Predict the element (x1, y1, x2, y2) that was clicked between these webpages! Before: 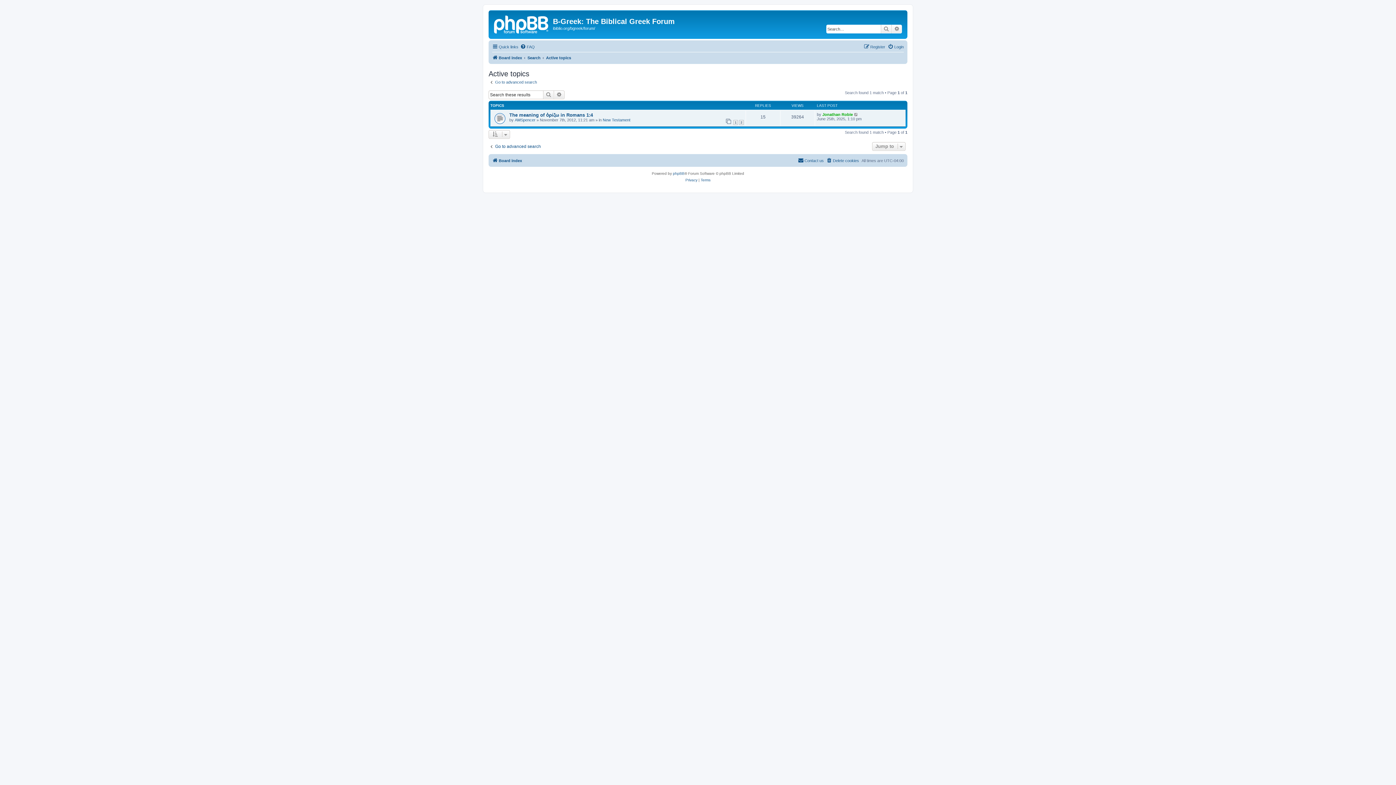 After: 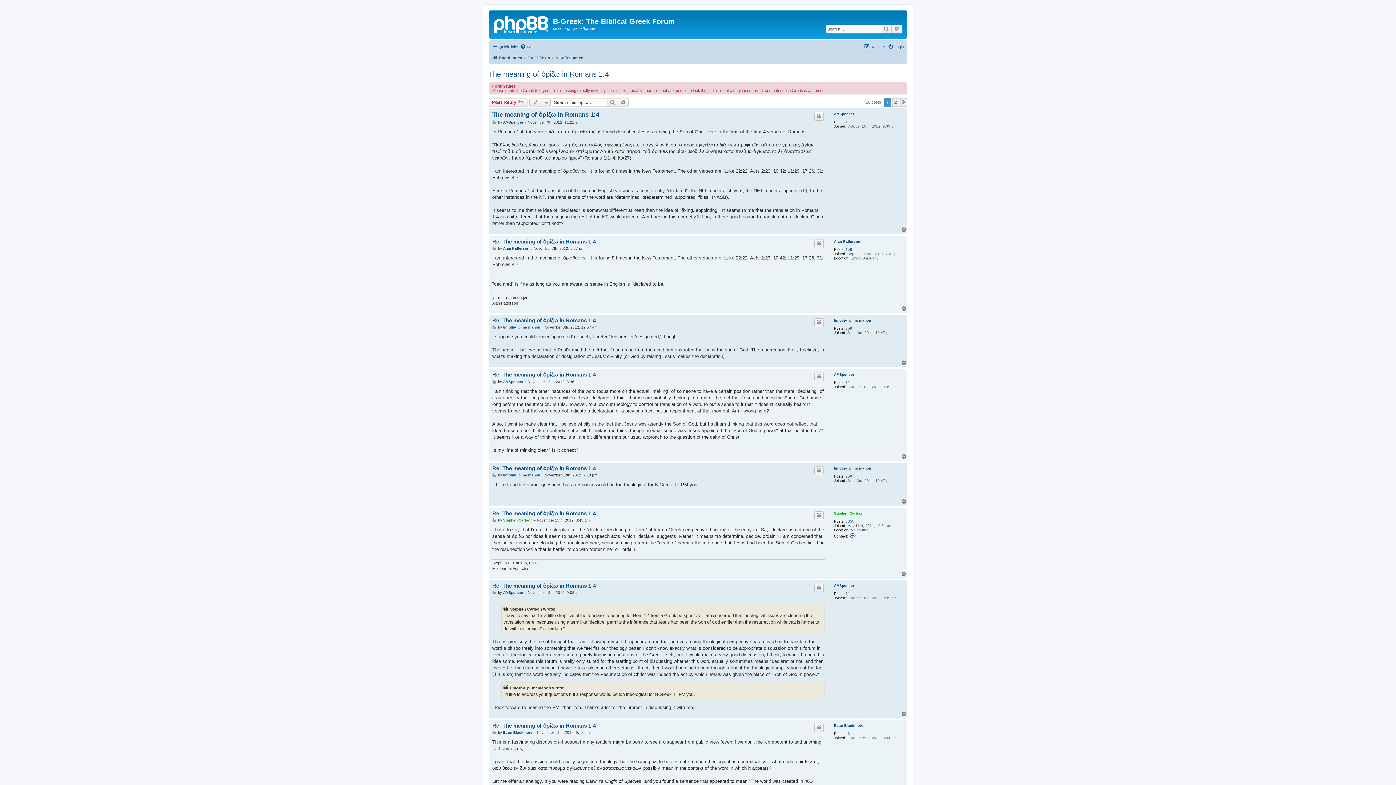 Action: label: 1 bbox: (733, 119, 738, 124)